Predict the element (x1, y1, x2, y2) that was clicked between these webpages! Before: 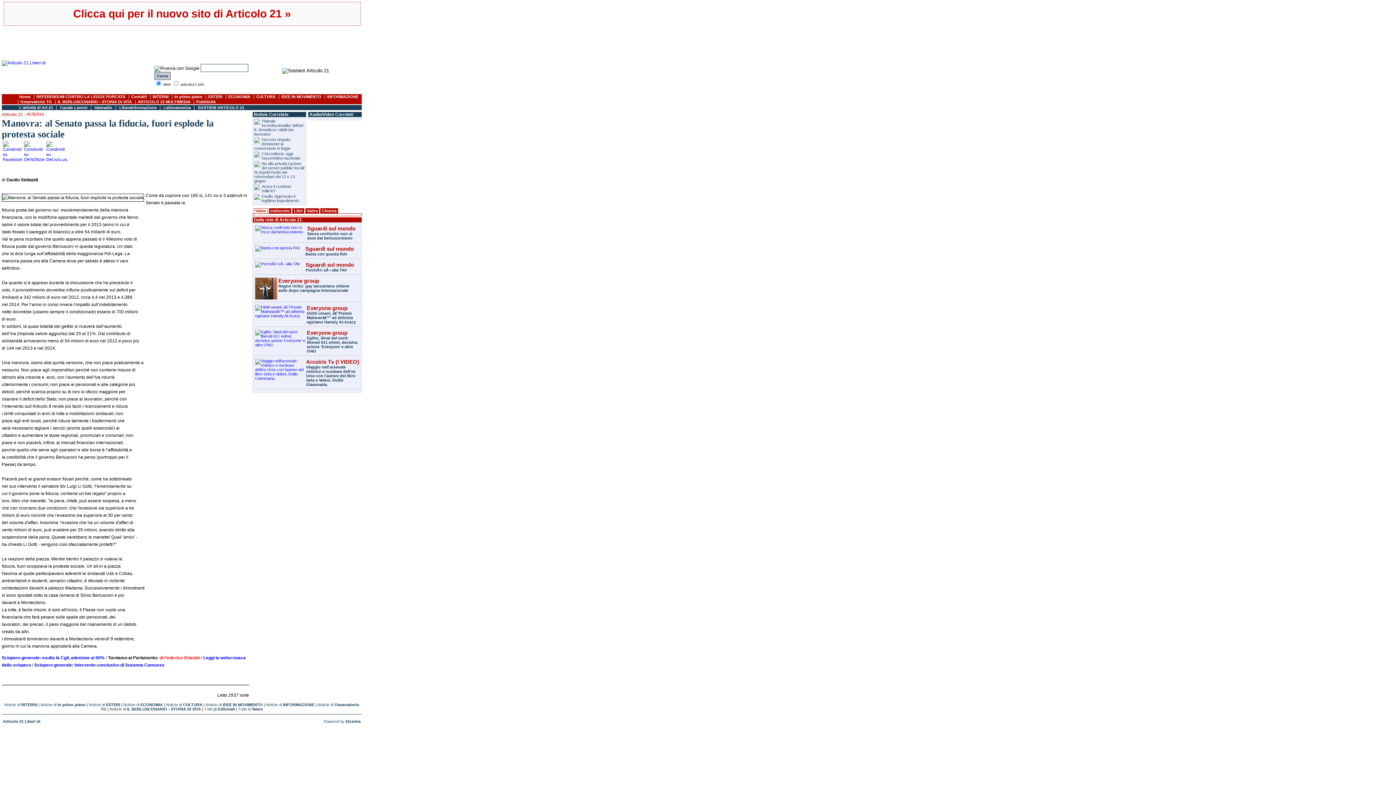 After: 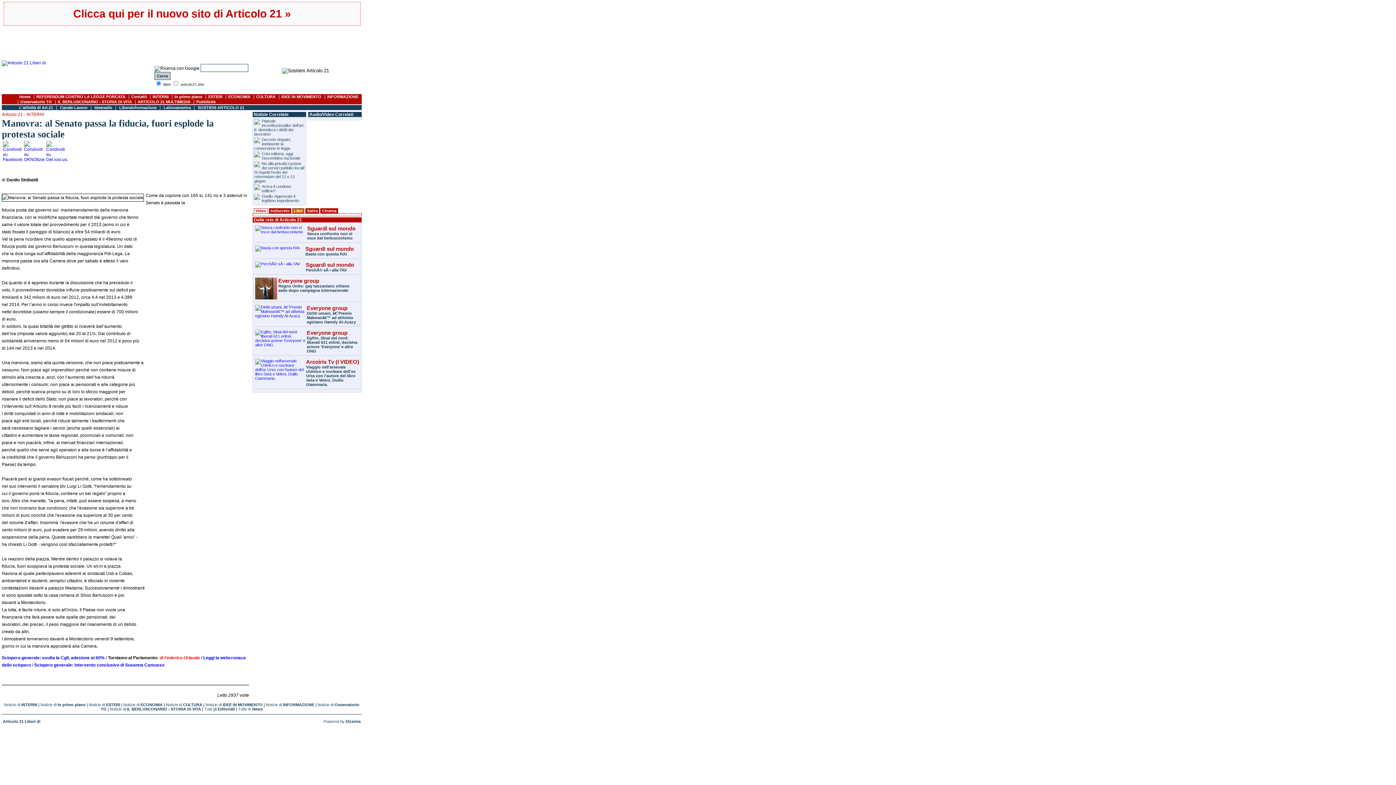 Action: label: Libri bbox: (292, 208, 304, 213)